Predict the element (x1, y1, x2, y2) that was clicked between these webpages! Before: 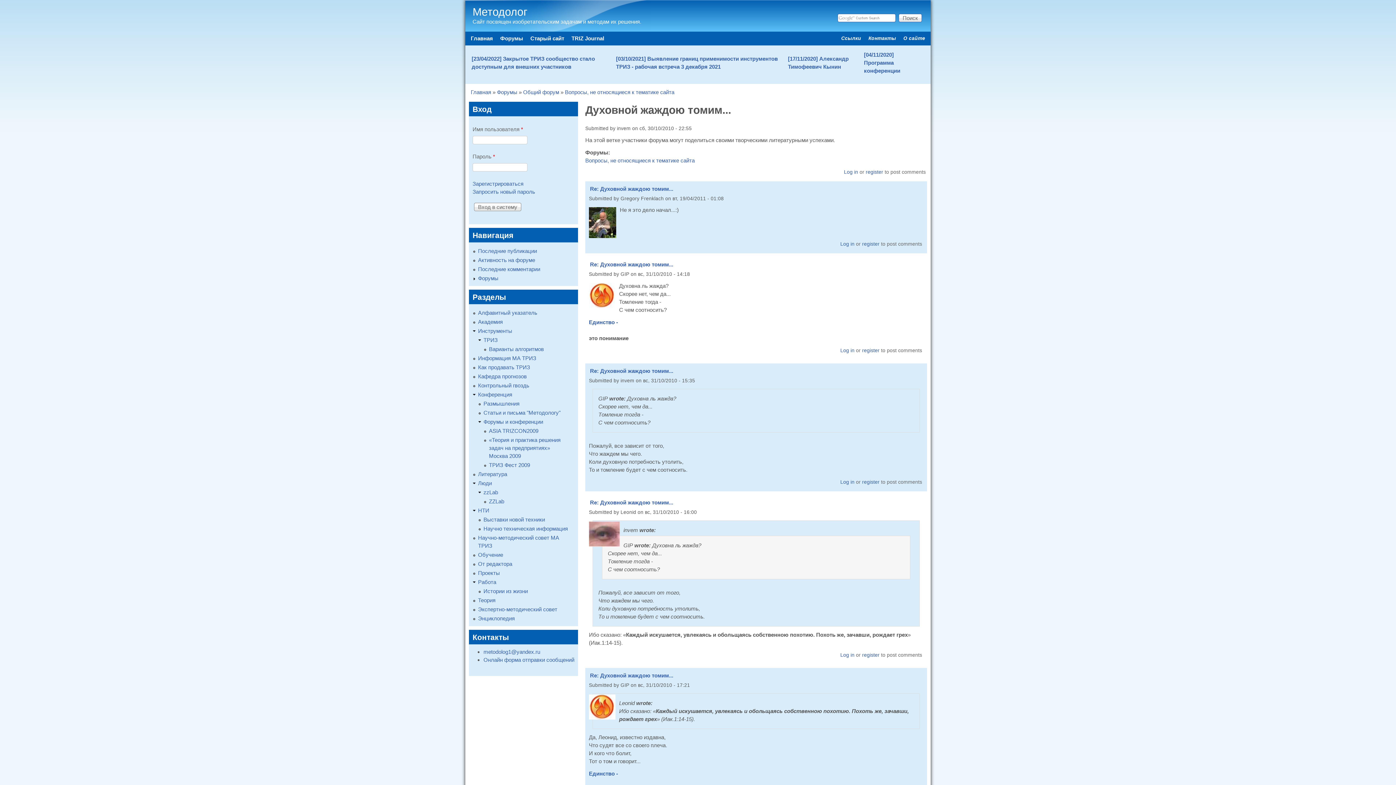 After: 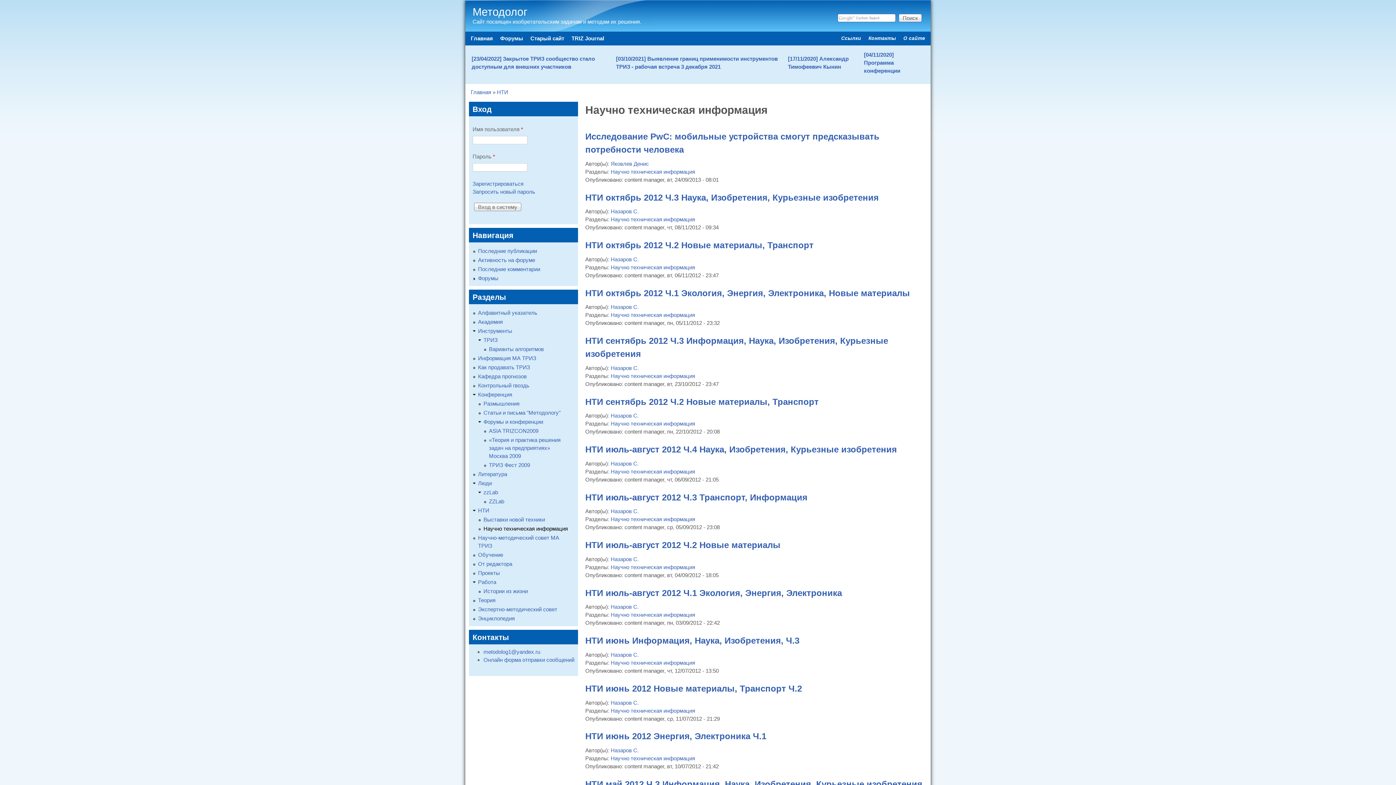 Action: bbox: (483, 525, 568, 532) label: Научно техническая информация